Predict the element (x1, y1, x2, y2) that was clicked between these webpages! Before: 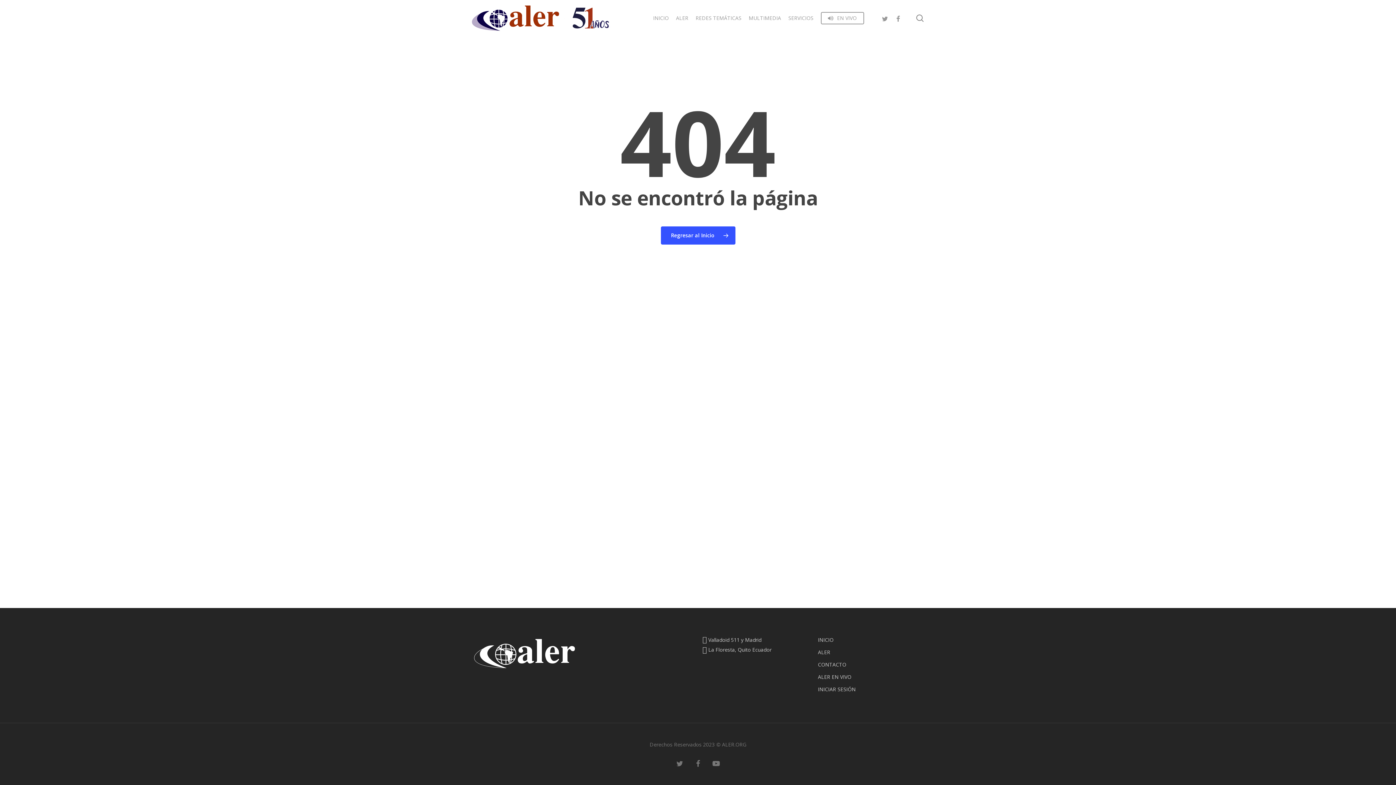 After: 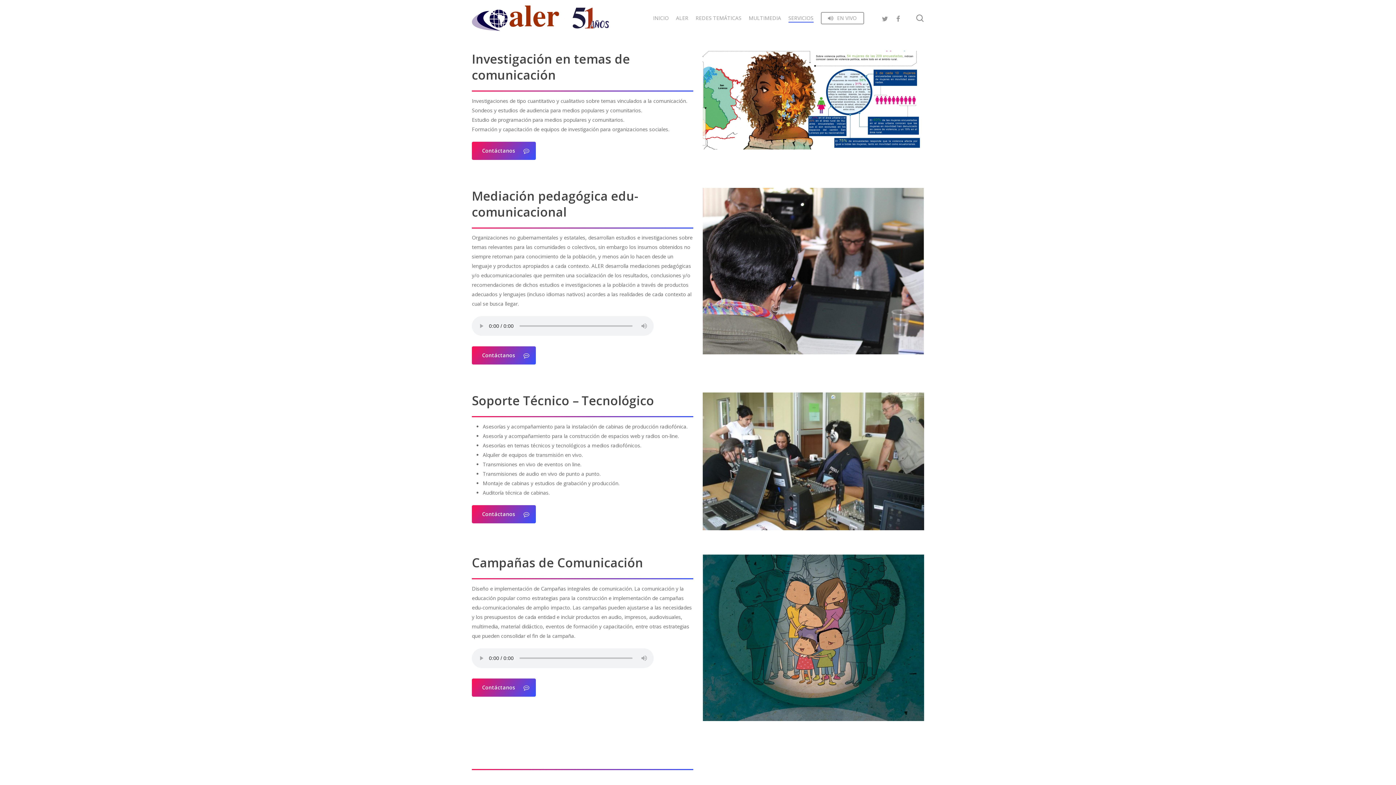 Action: bbox: (788, 14, 813, 21) label: SERVICIOS